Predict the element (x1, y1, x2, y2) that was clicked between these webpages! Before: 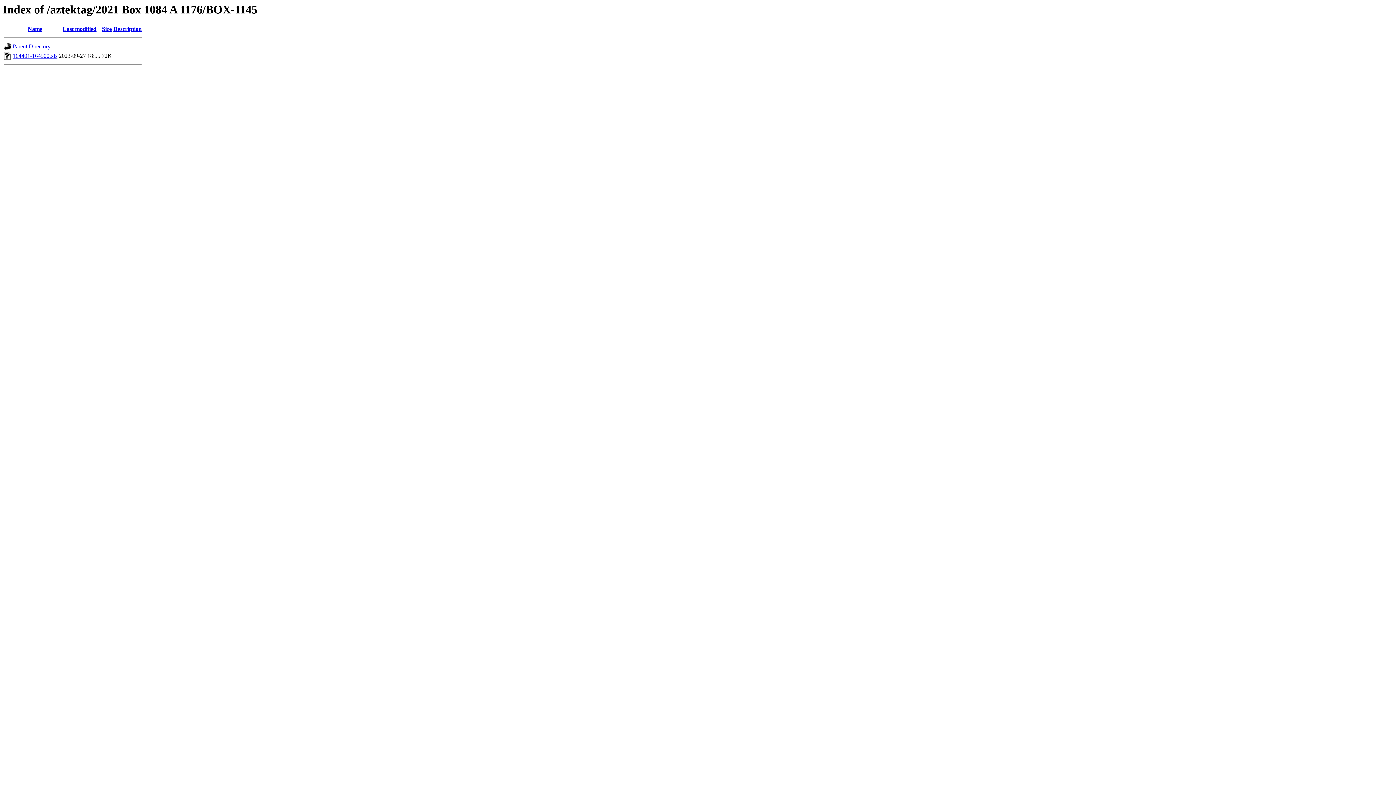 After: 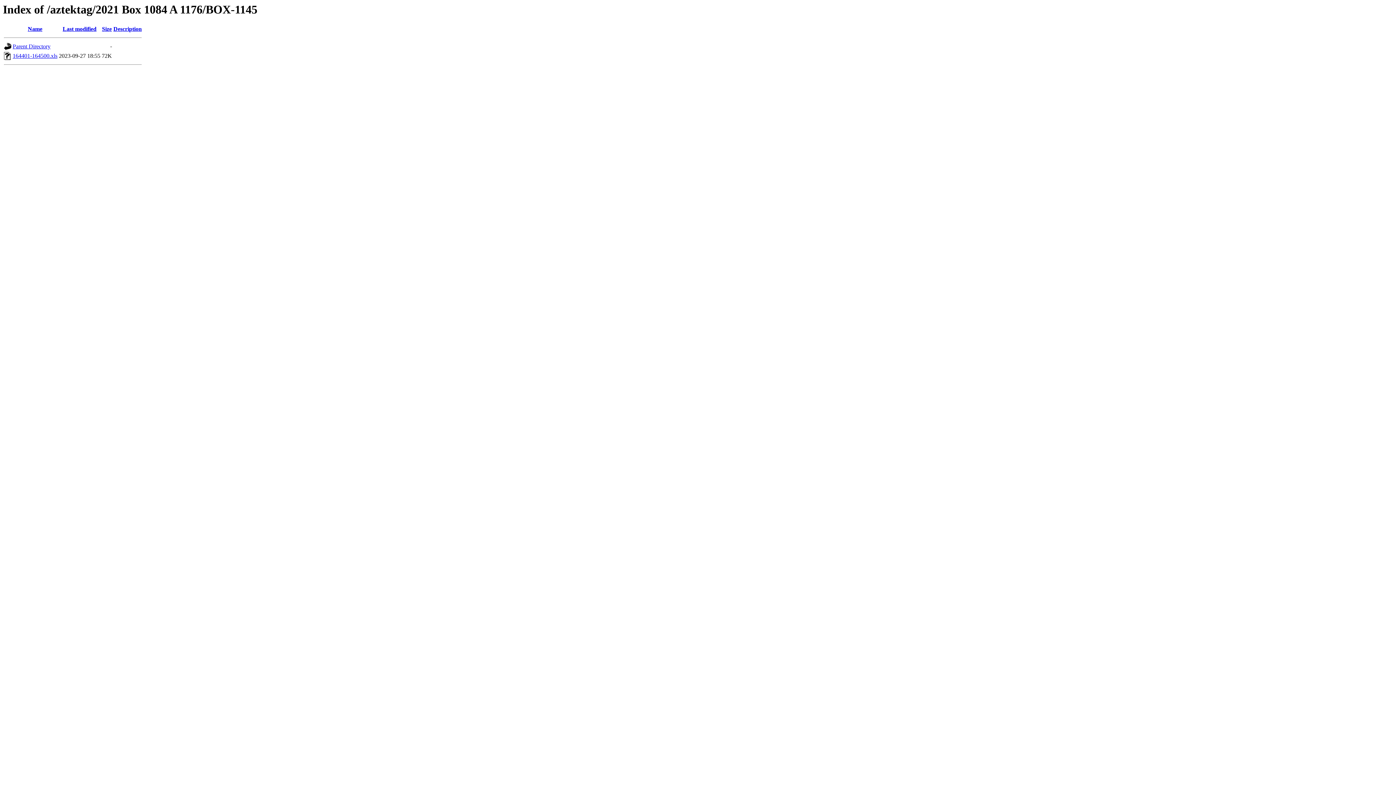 Action: bbox: (62, 25, 96, 32) label: Last modified